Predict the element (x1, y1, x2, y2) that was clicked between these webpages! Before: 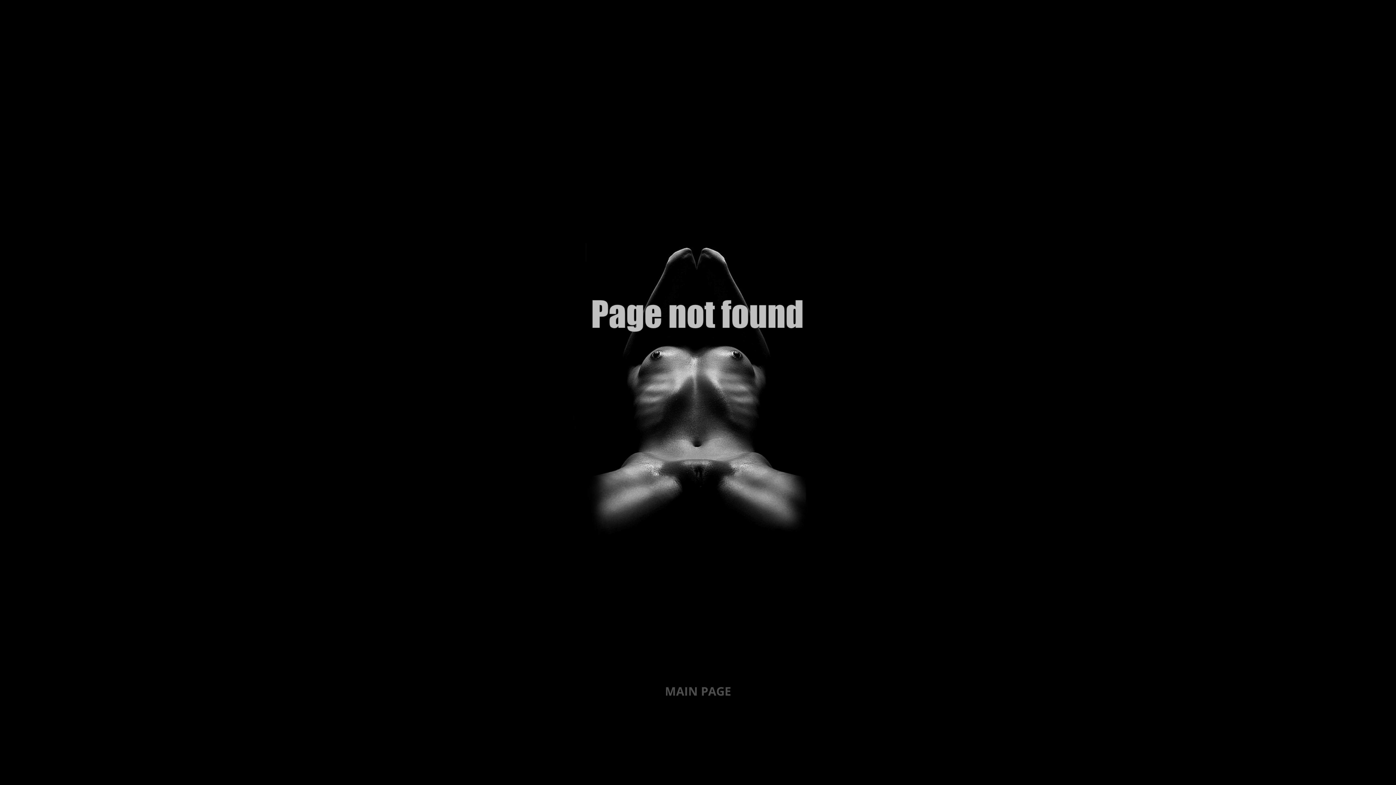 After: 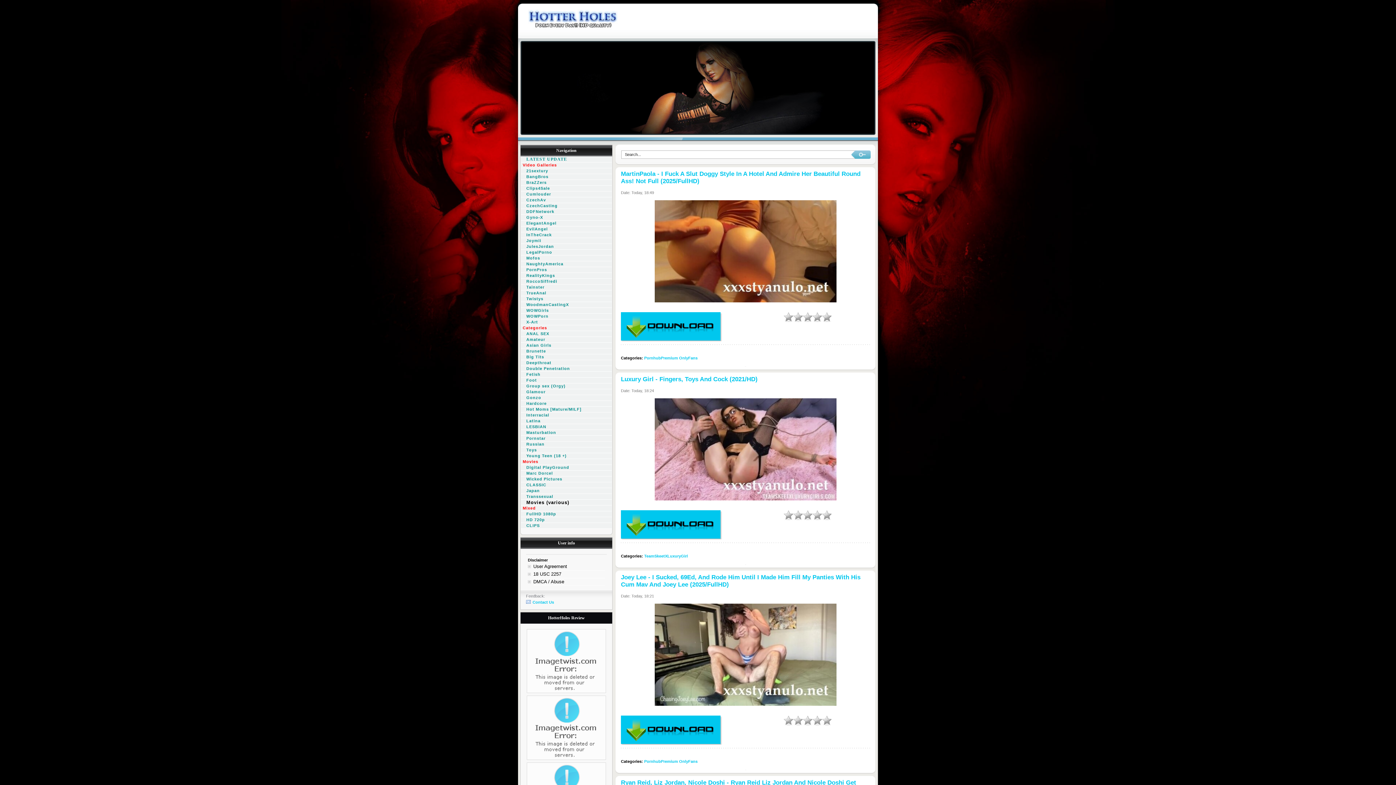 Action: bbox: (665, 683, 731, 699) label: MAIN PAGE